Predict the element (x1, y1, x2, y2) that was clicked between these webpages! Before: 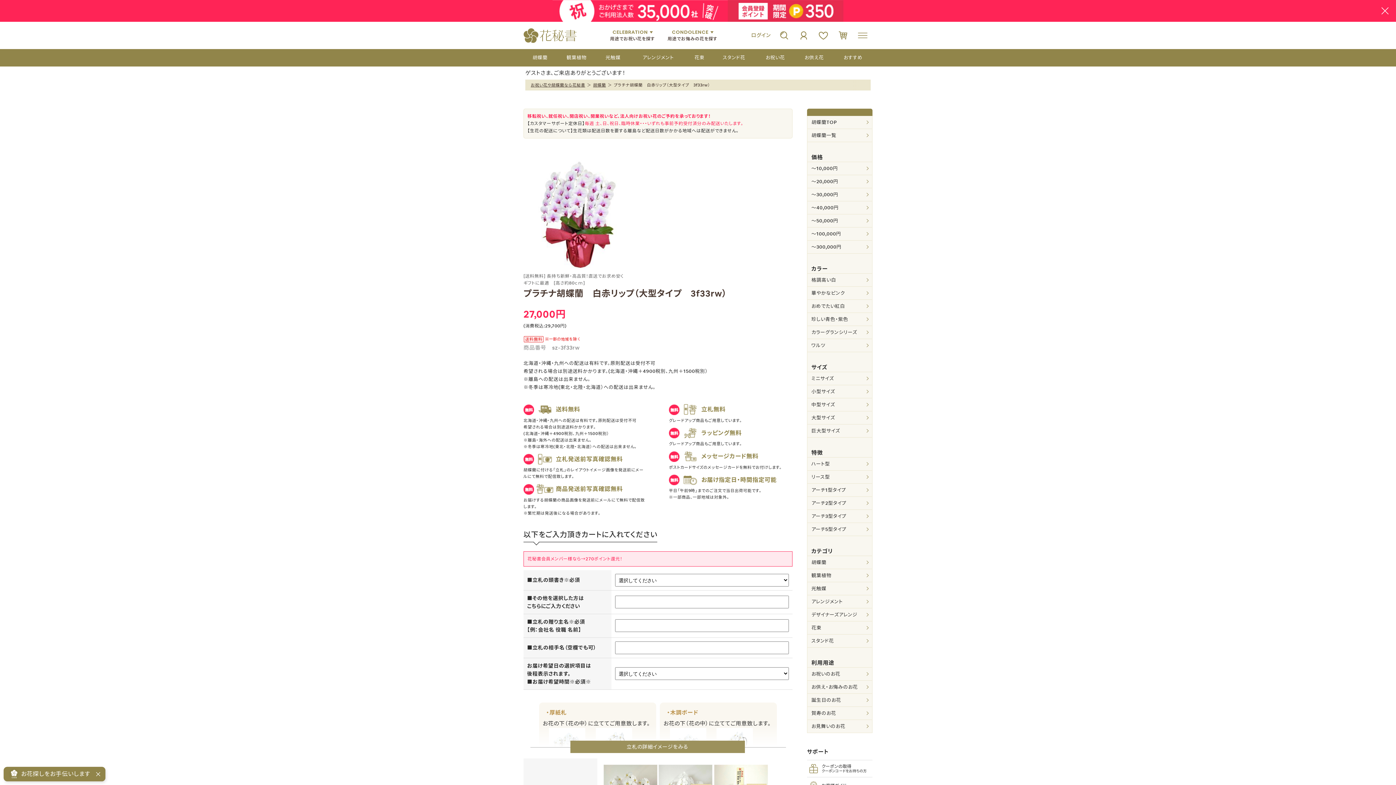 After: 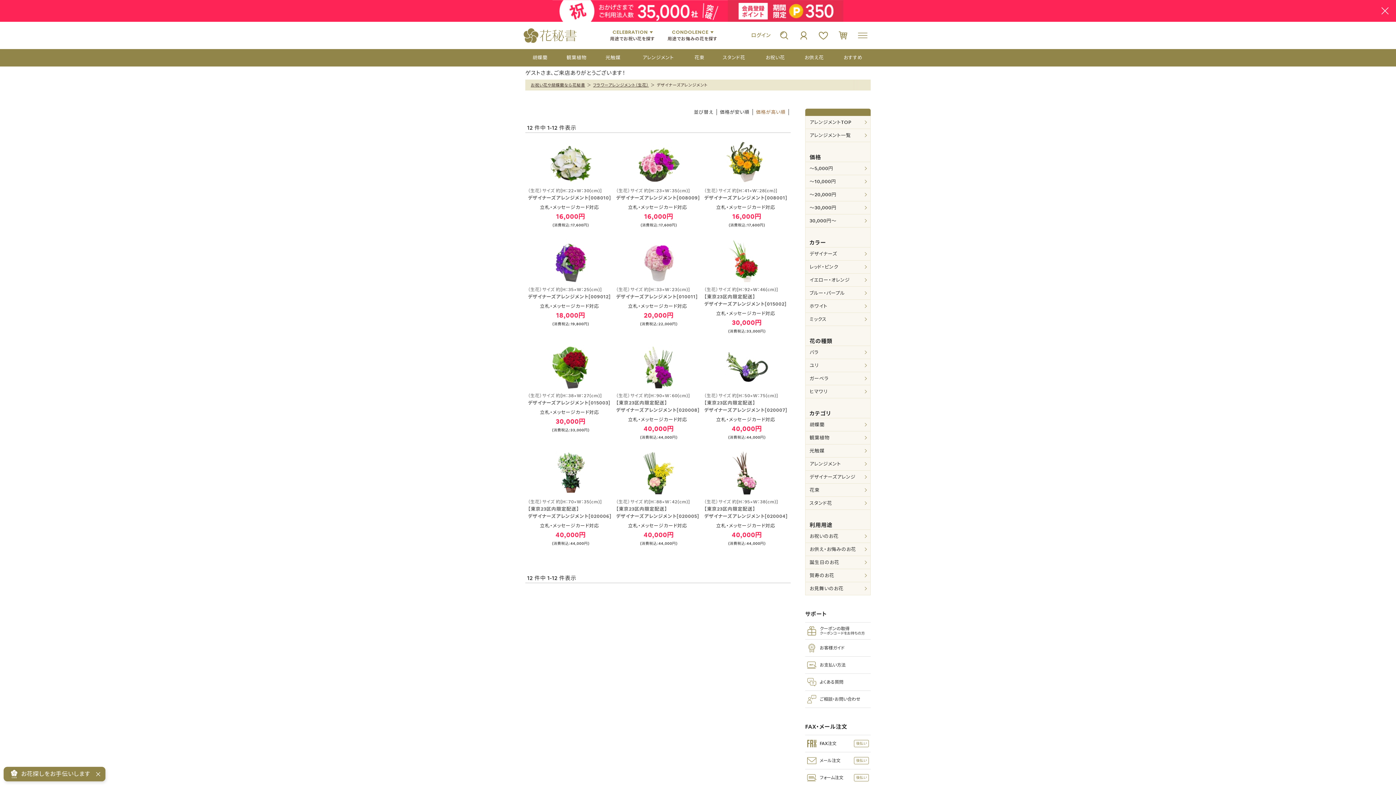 Action: bbox: (807, 608, 872, 621) label: デザイナーズアレンジ